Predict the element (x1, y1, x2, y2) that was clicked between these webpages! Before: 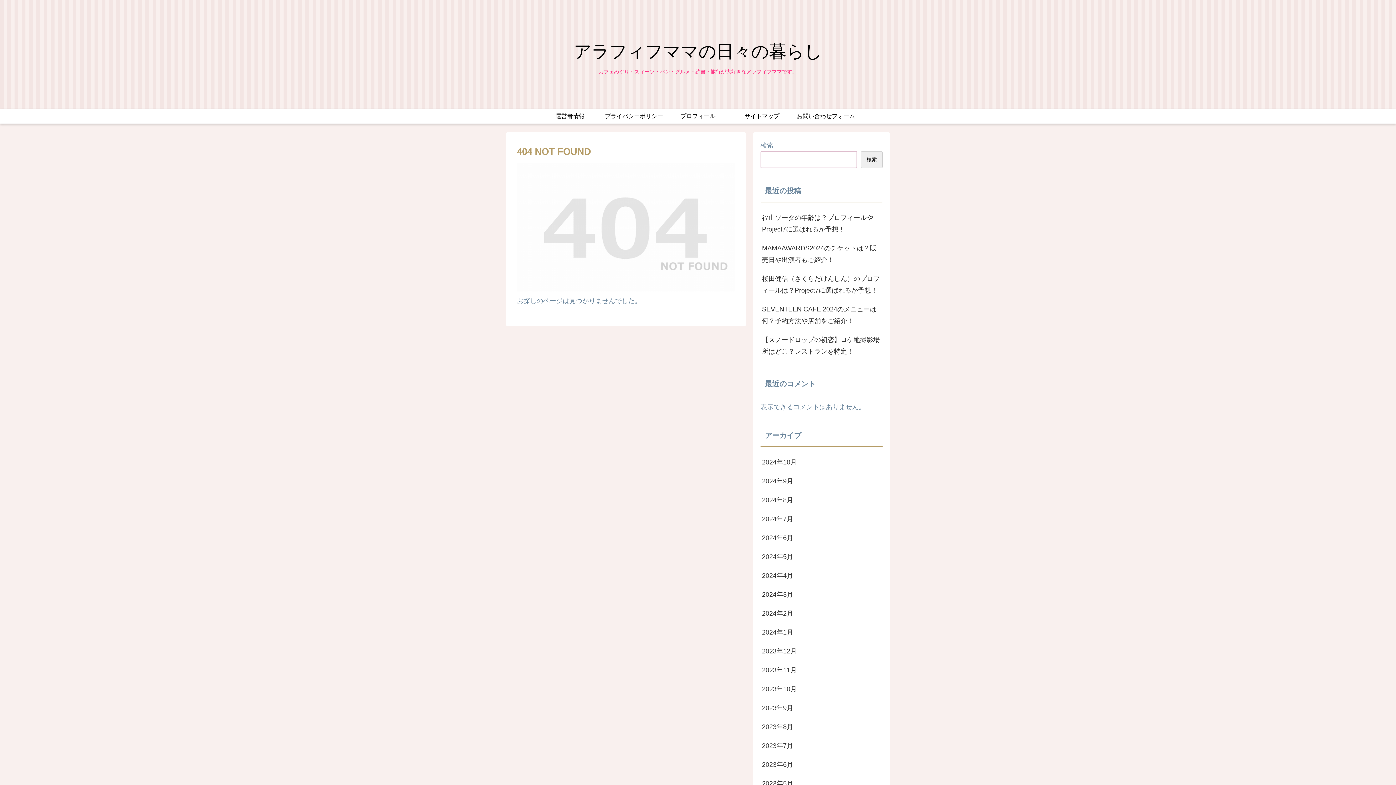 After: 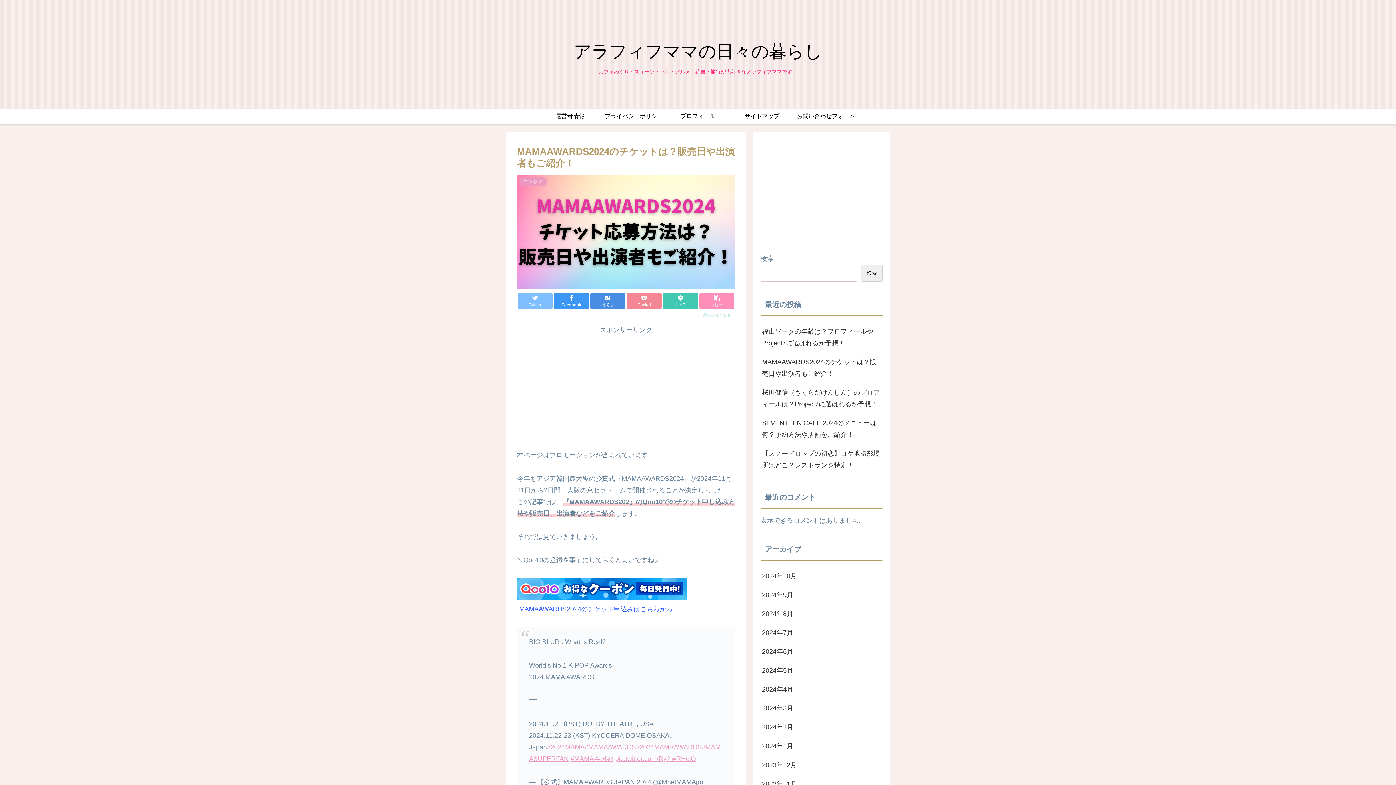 Action: bbox: (760, 239, 882, 269) label: MAMAAWARDS2024のチケットは？販売日や出演者もご紹介！